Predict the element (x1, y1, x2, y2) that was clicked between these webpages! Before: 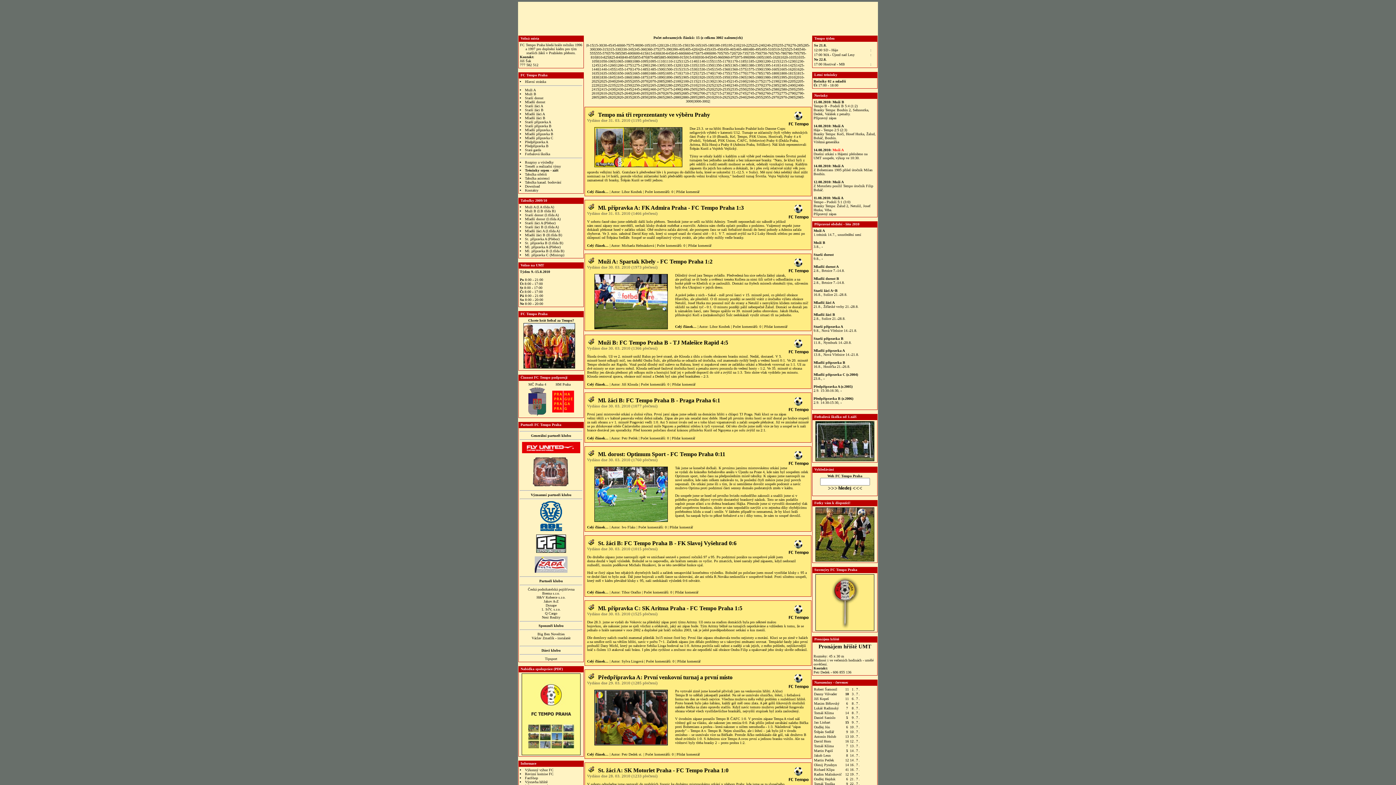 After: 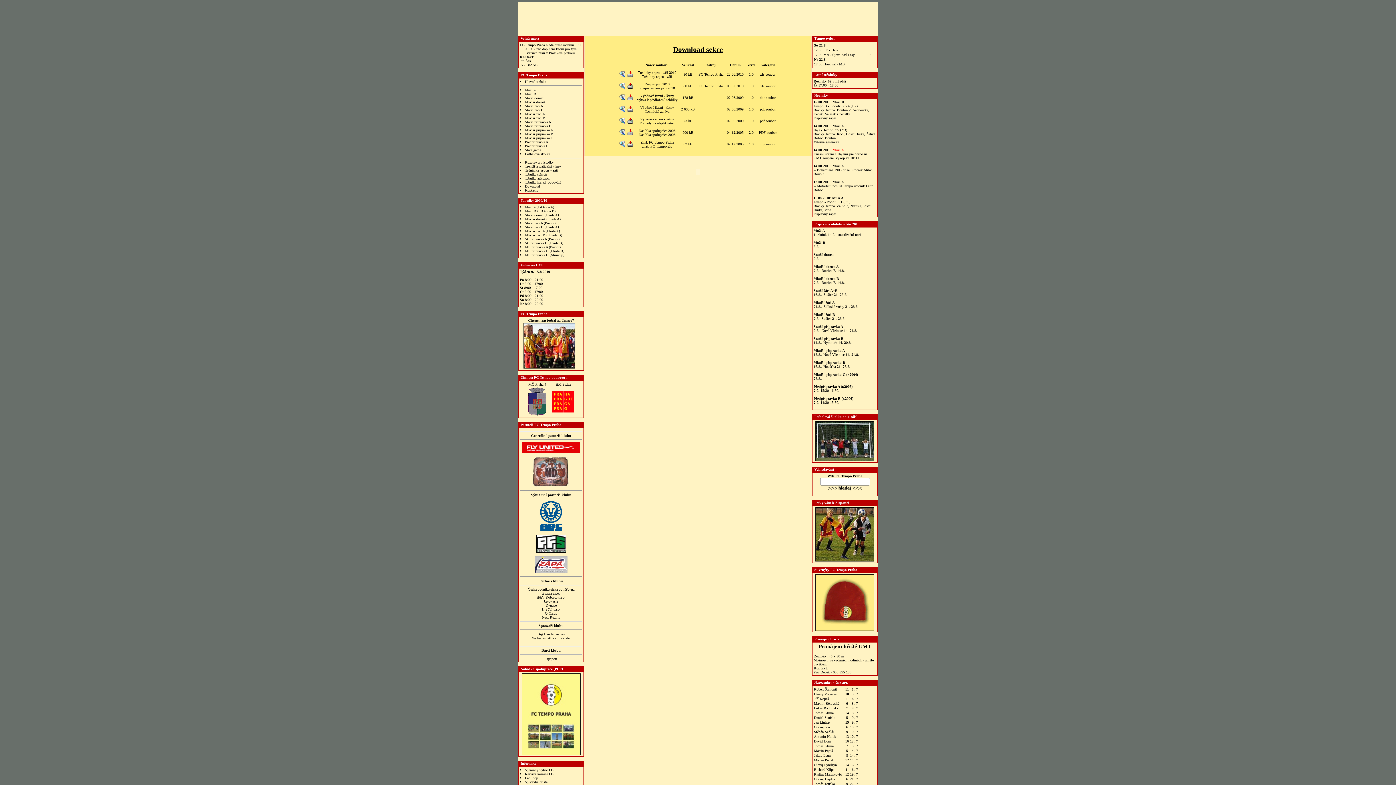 Action: bbox: (525, 184, 540, 188) label: Download